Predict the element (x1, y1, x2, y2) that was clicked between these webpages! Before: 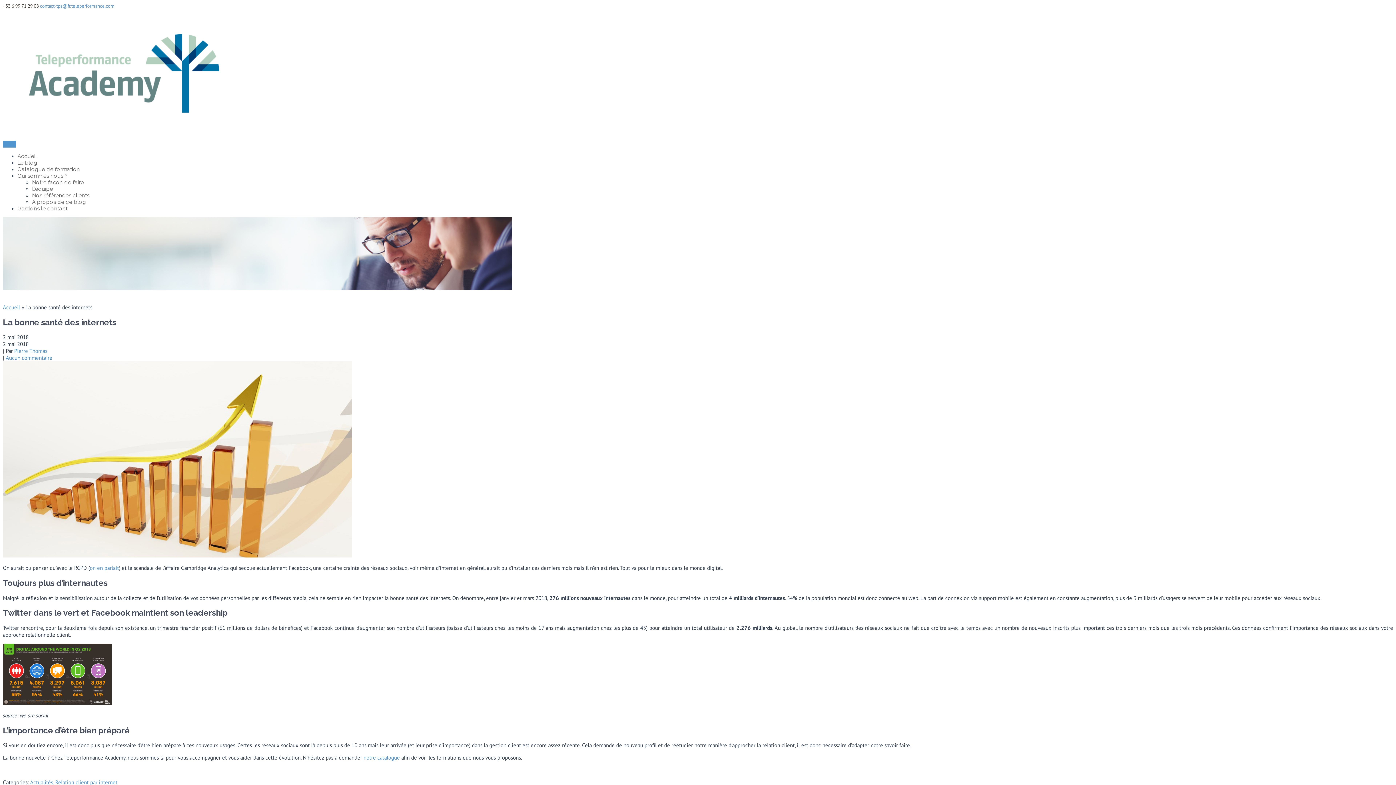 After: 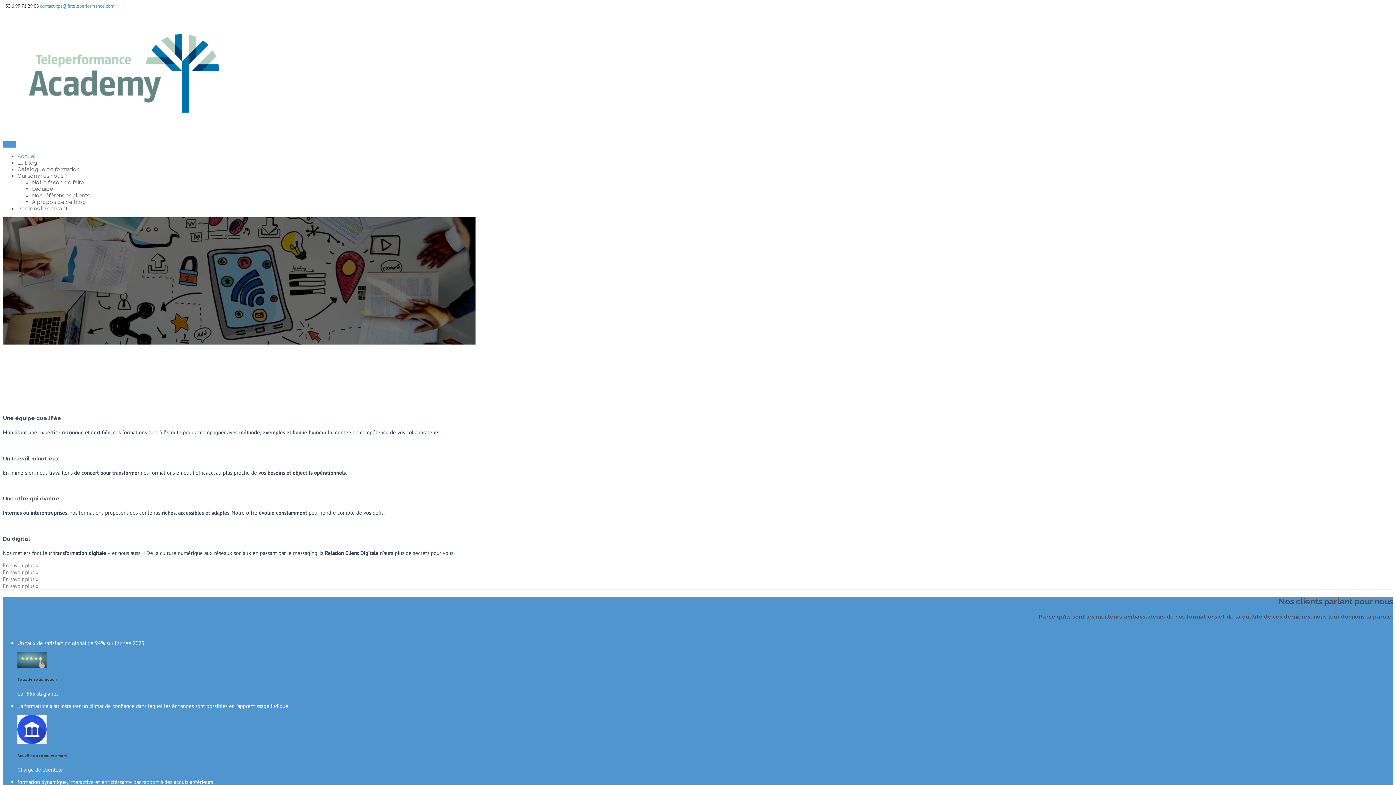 Action: bbox: (2, 125, 245, 140)